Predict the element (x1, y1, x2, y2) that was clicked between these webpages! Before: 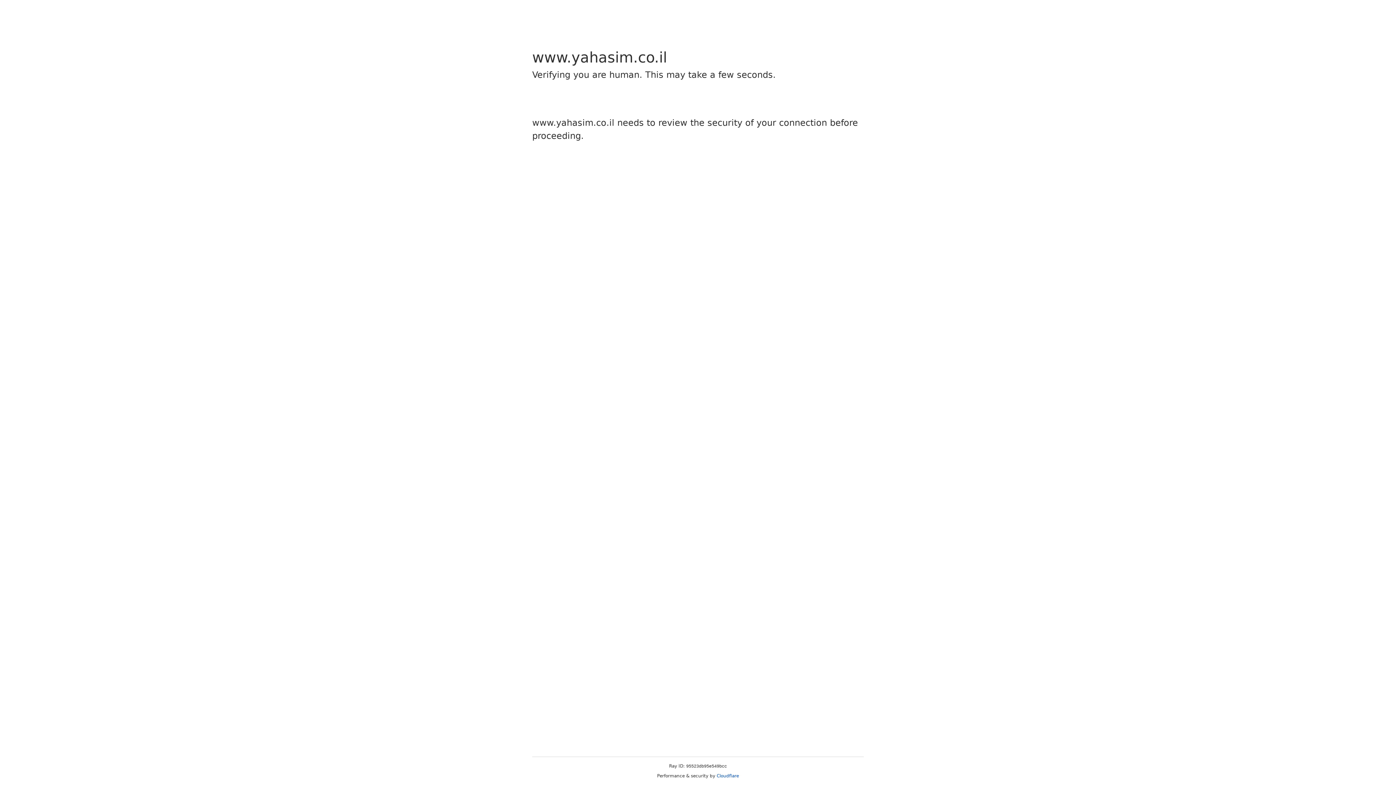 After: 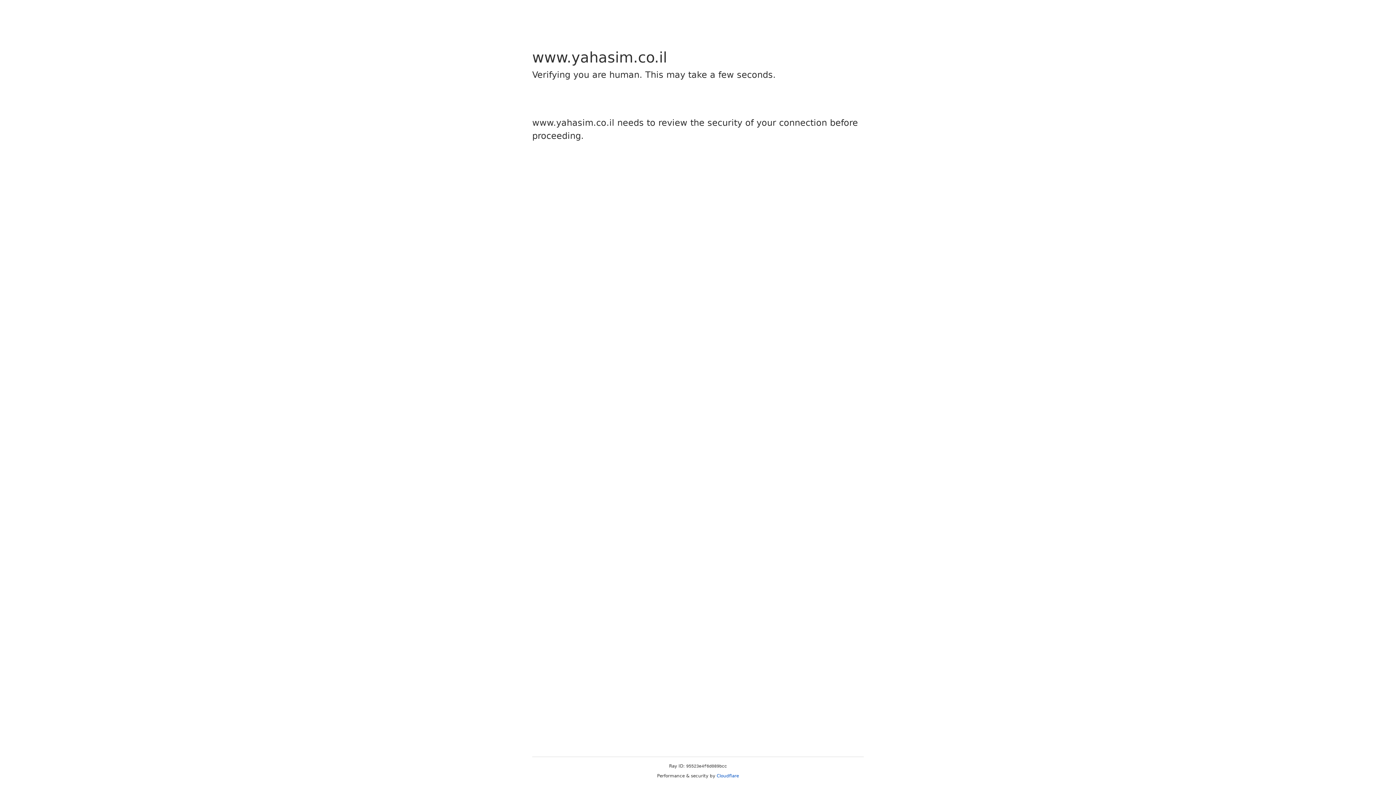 Action: label: Cloudflare bbox: (716, 773, 739, 778)